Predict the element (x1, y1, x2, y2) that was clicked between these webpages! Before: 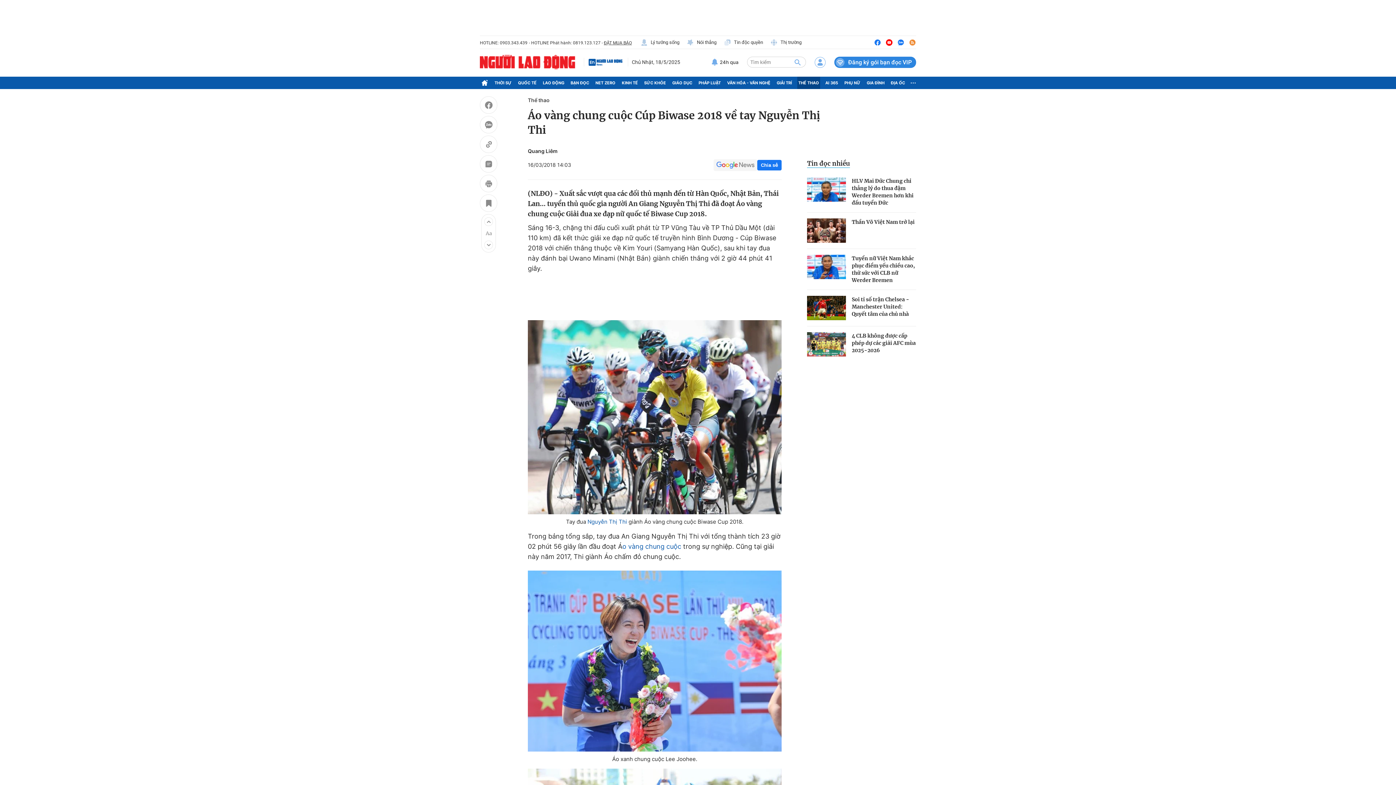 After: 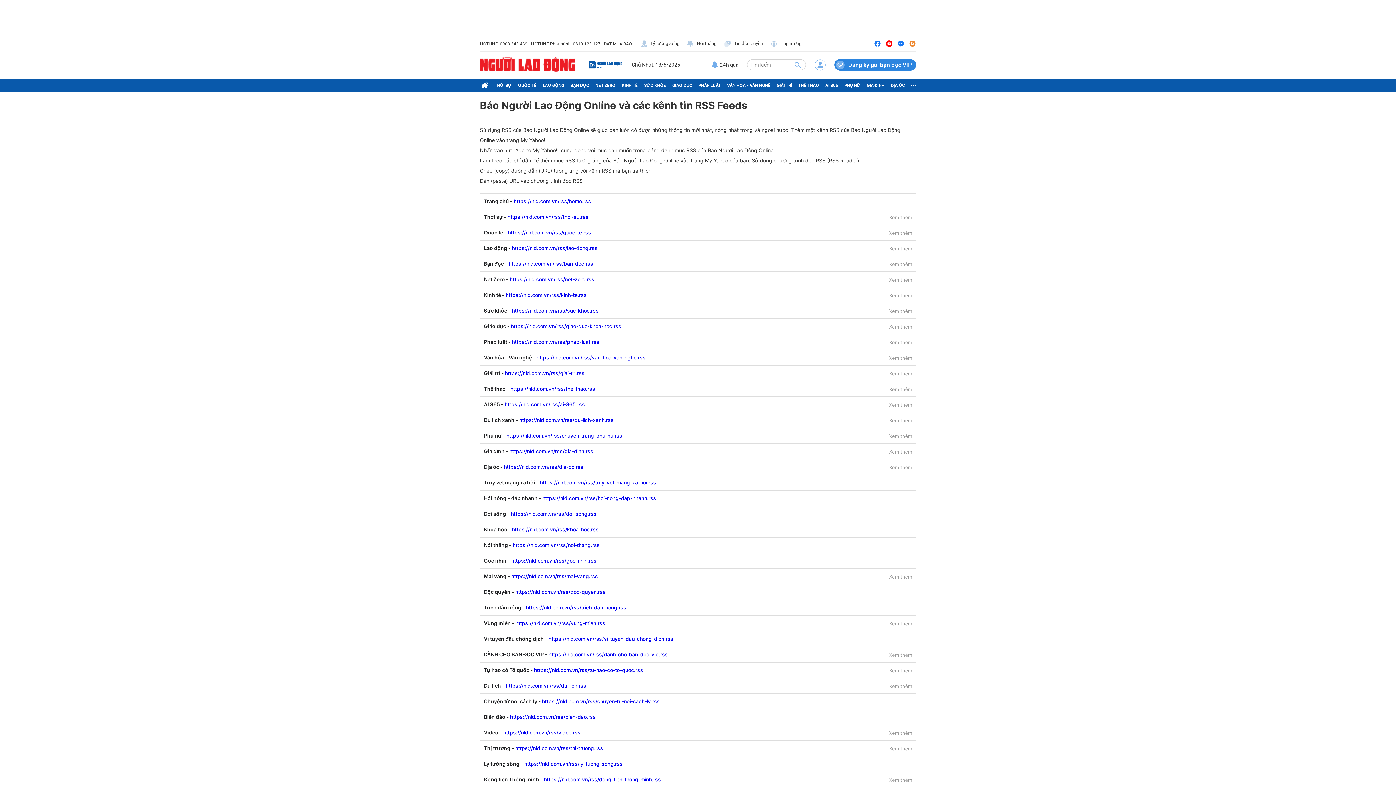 Action: bbox: (909, 38, 916, 46)